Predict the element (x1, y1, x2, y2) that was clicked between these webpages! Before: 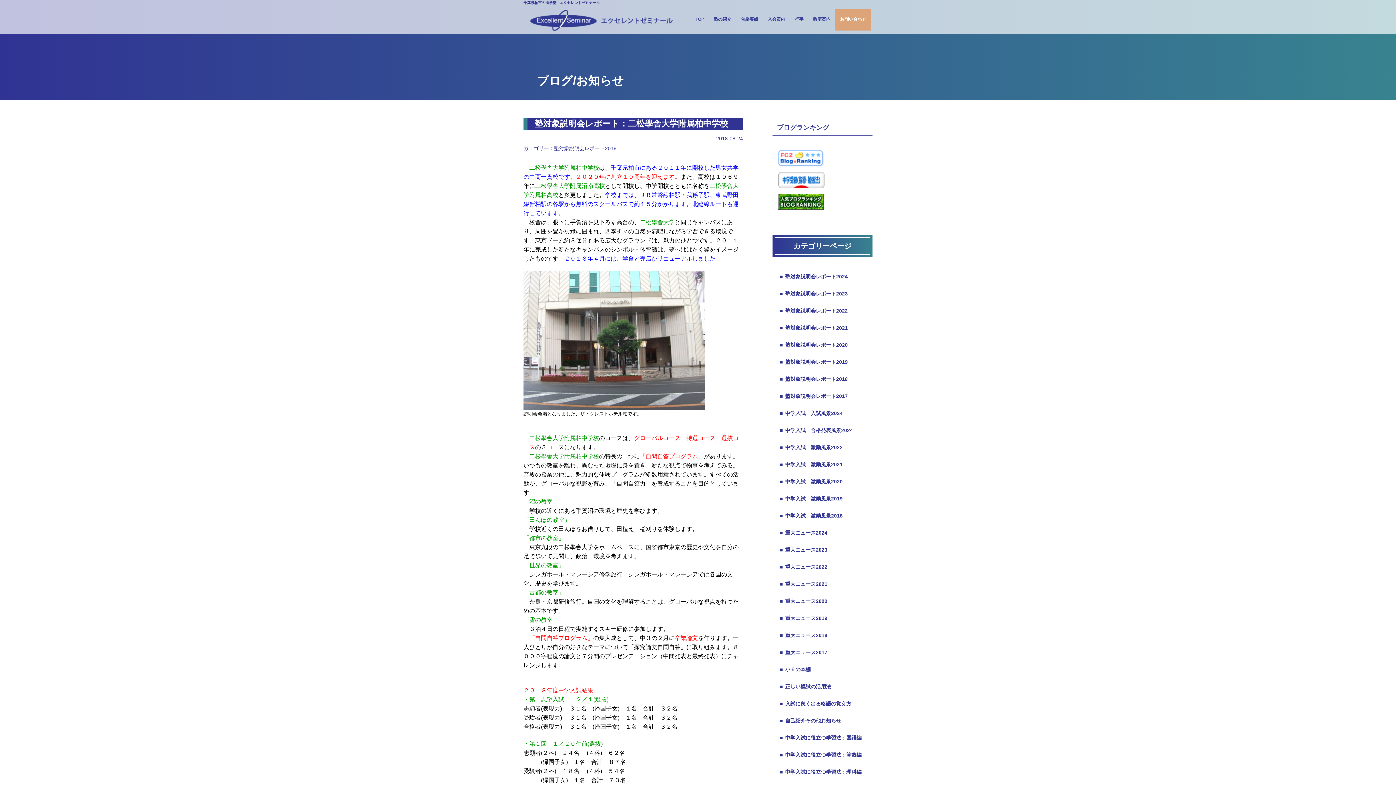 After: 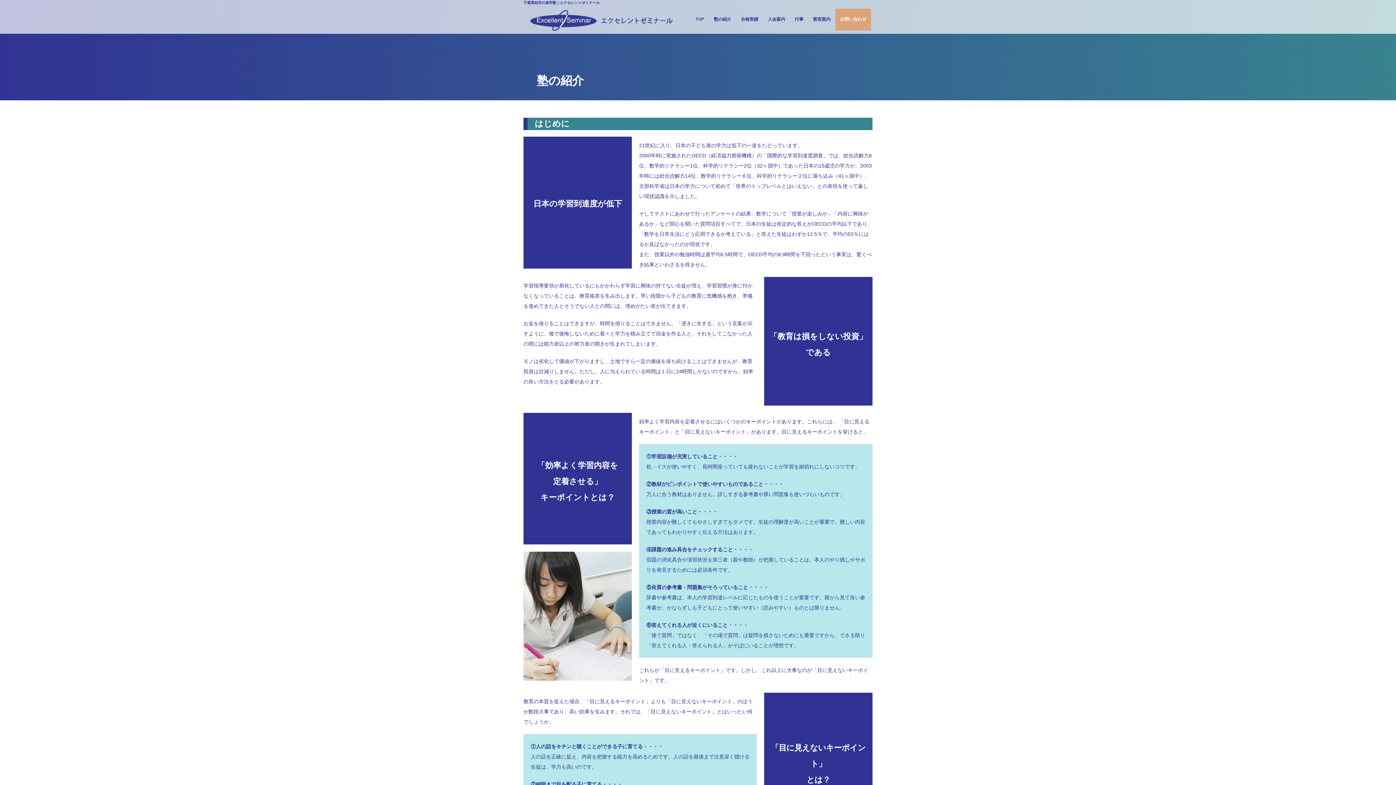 Action: bbox: (709, 8, 736, 29) label: 塾の紹介